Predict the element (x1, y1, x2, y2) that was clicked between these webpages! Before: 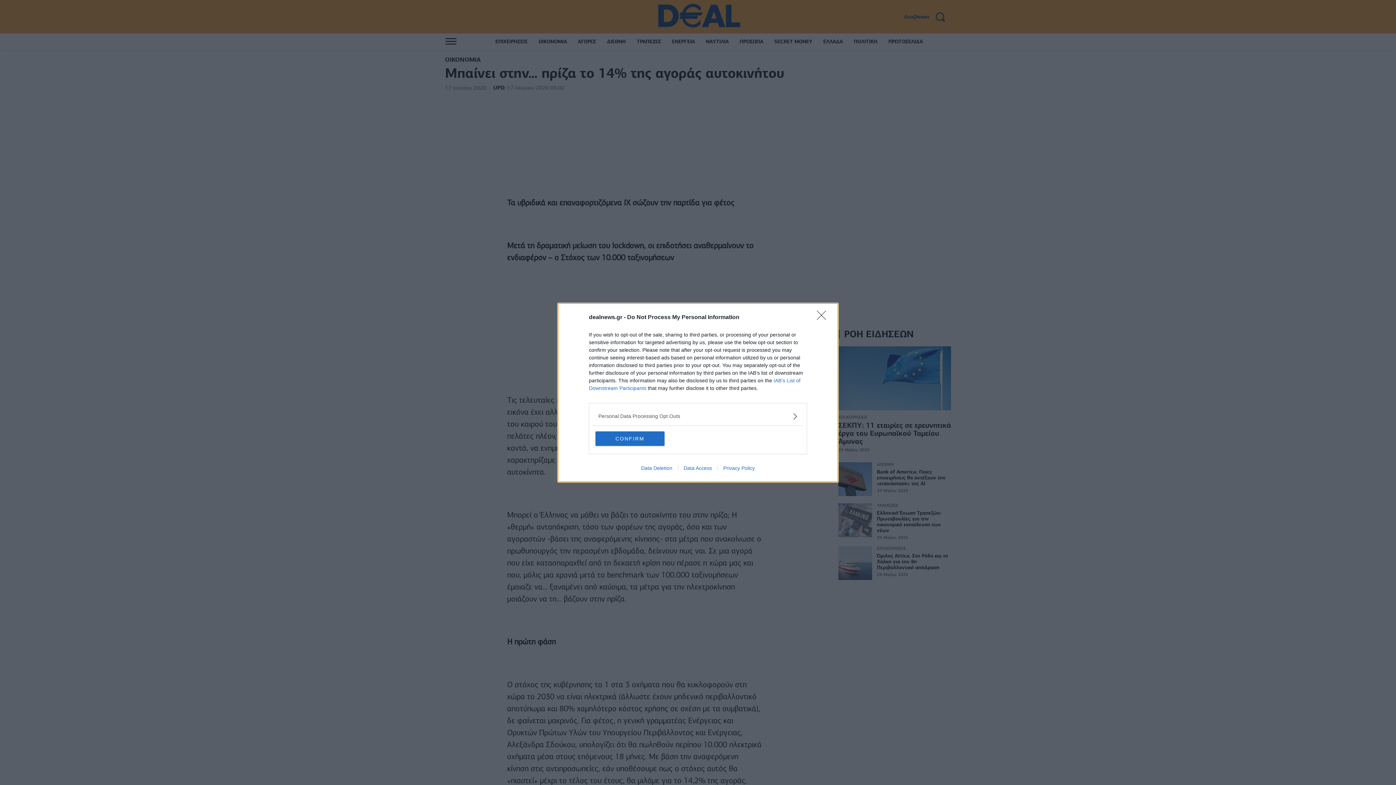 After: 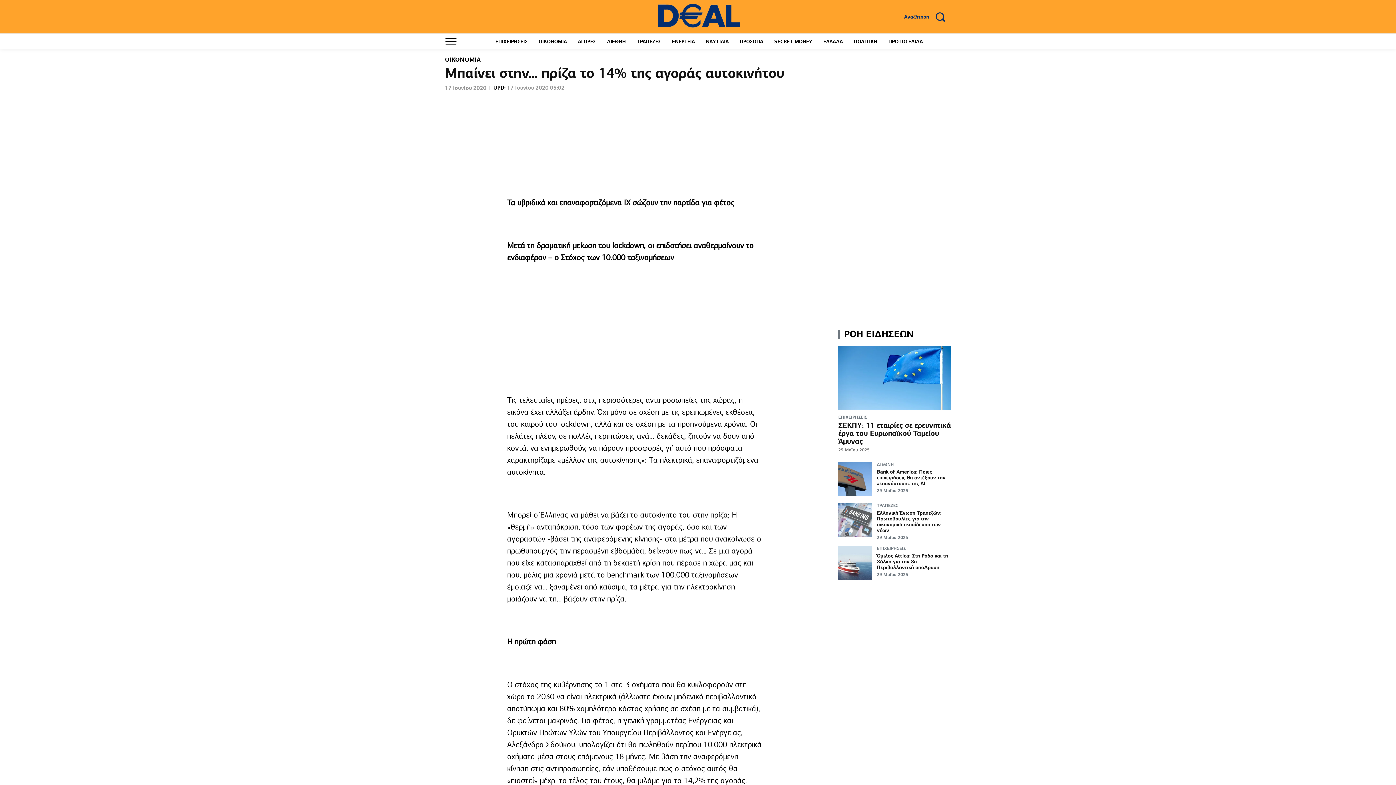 Action: label: CONFIRM bbox: (595, 431, 664, 446)